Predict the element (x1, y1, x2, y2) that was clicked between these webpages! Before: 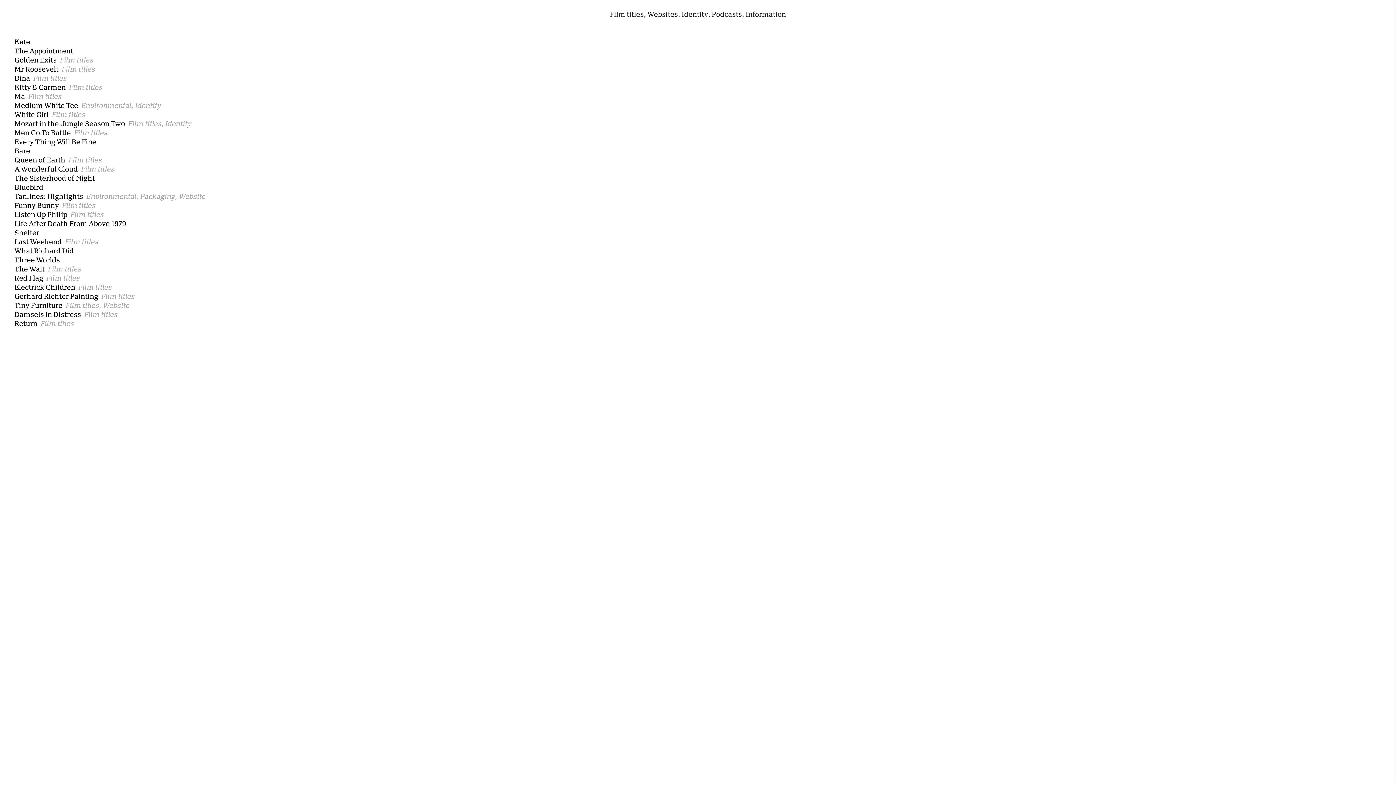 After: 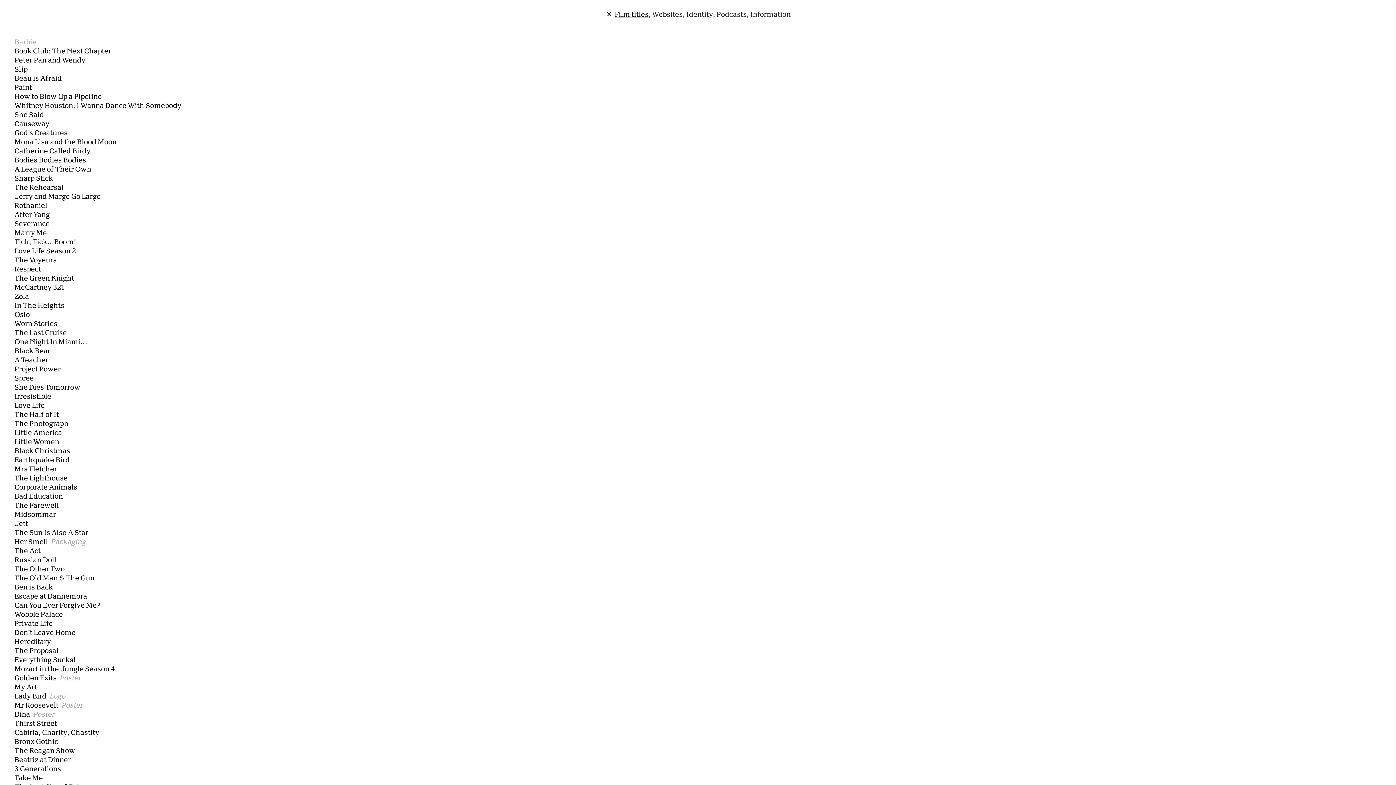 Action: bbox: (101, 293, 134, 300) label: Film titles